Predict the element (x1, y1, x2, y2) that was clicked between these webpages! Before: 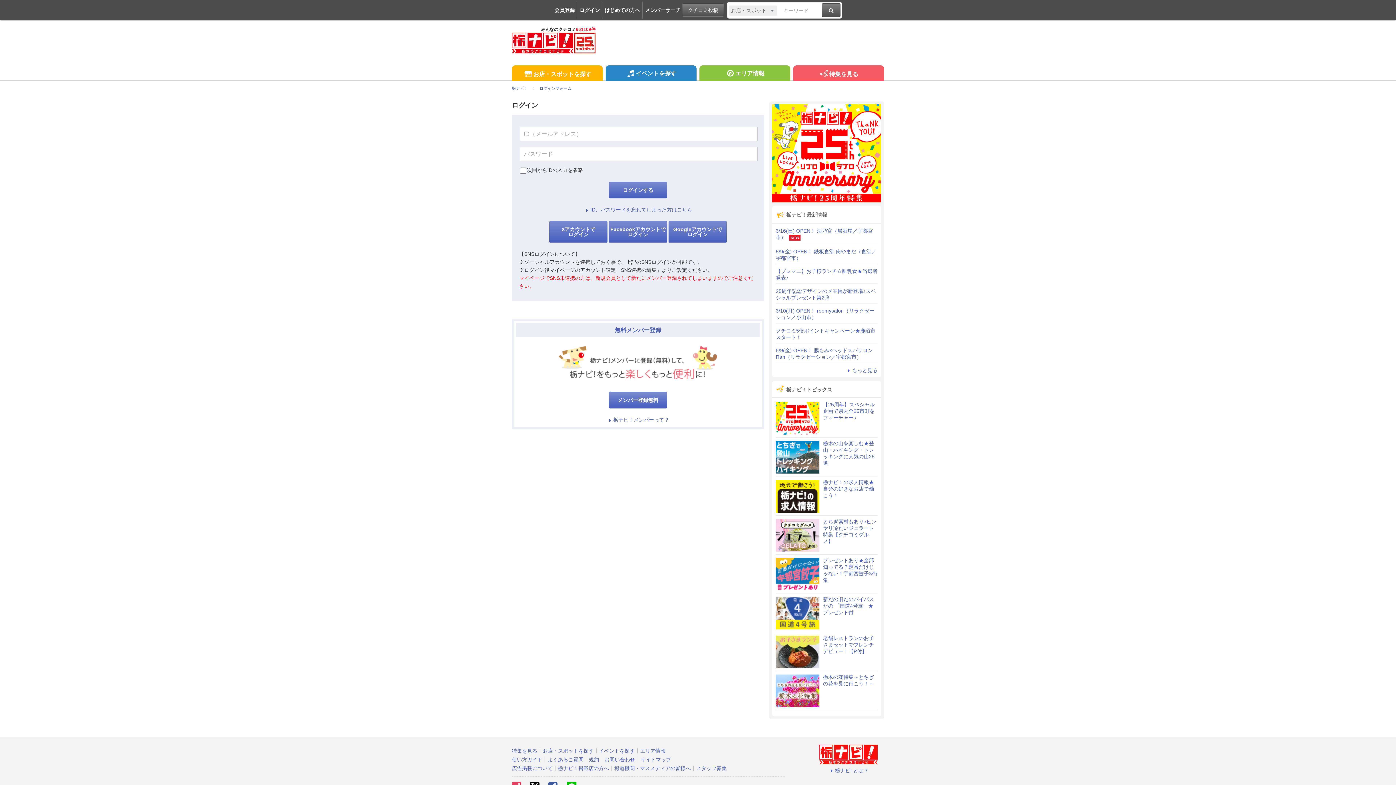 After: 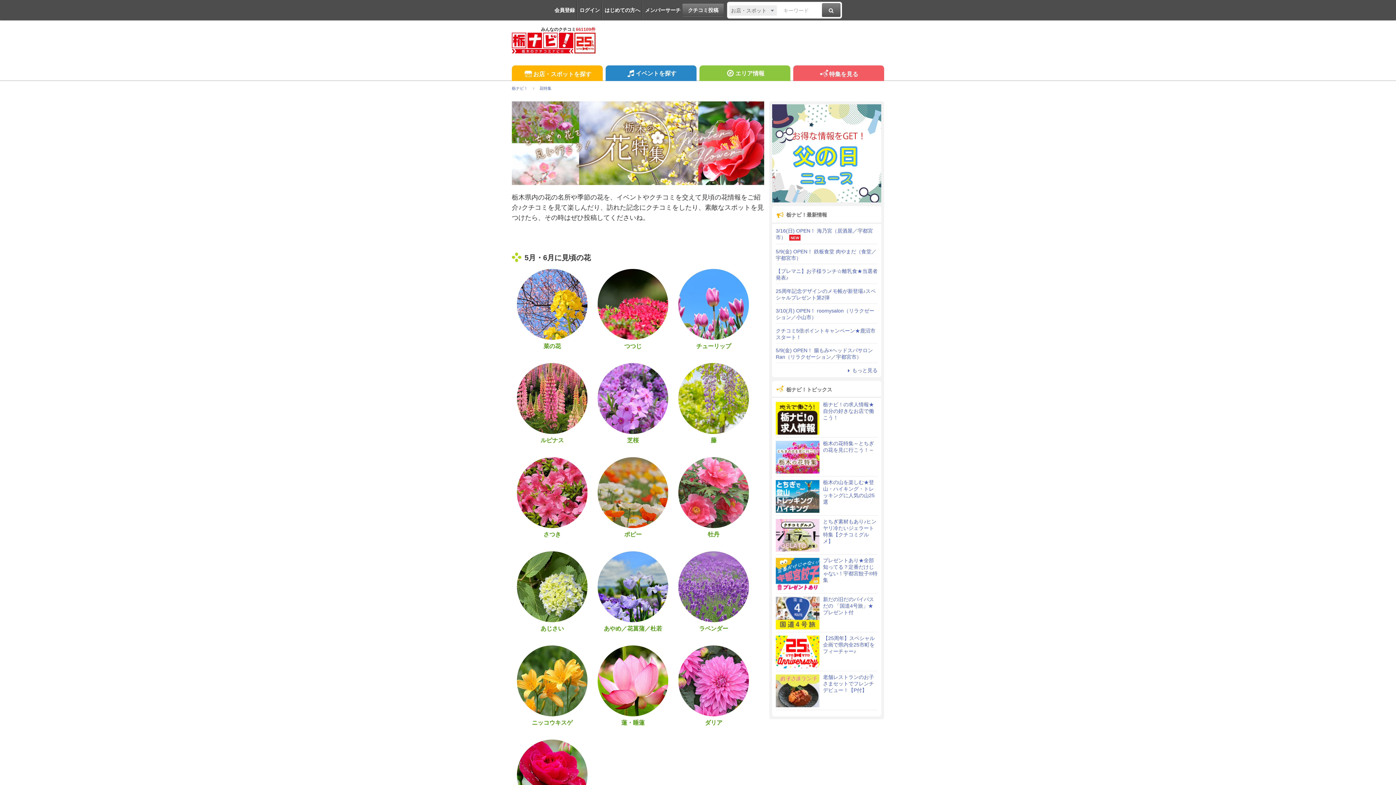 Action: label: 栃木の花特集～とちぎの花を見に行こう！～ bbox: (776, 674, 877, 707)